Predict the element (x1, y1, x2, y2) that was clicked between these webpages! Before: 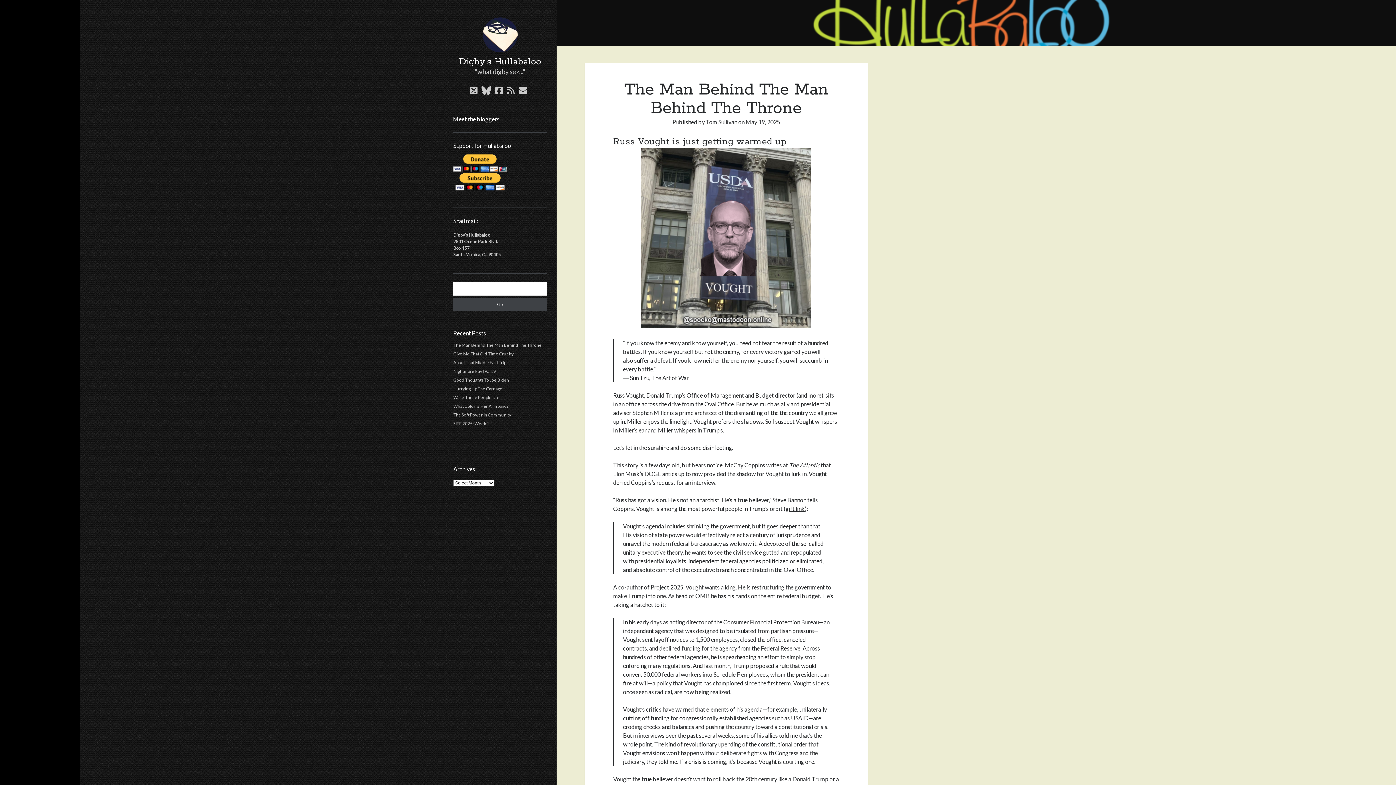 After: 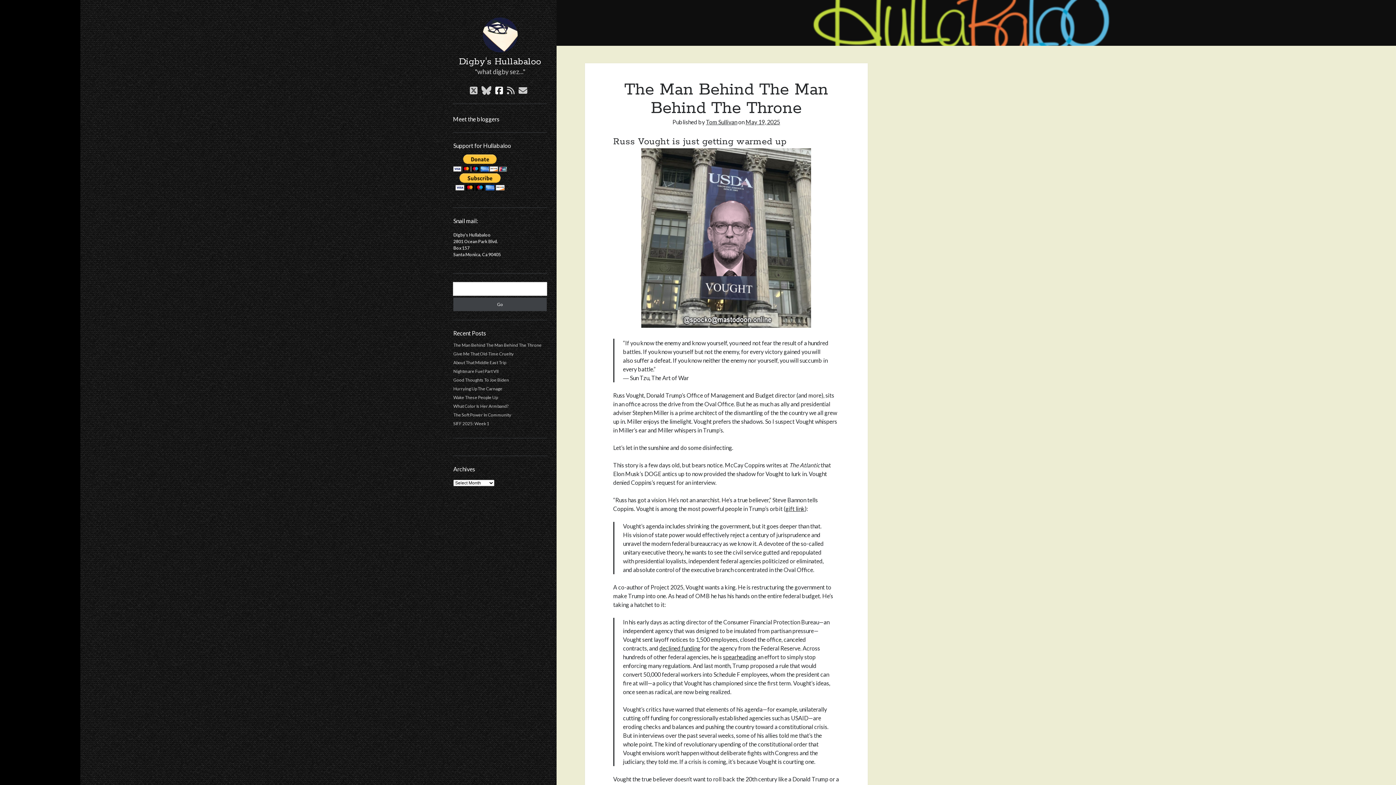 Action: label: facebook bbox: (495, 86, 503, 94)